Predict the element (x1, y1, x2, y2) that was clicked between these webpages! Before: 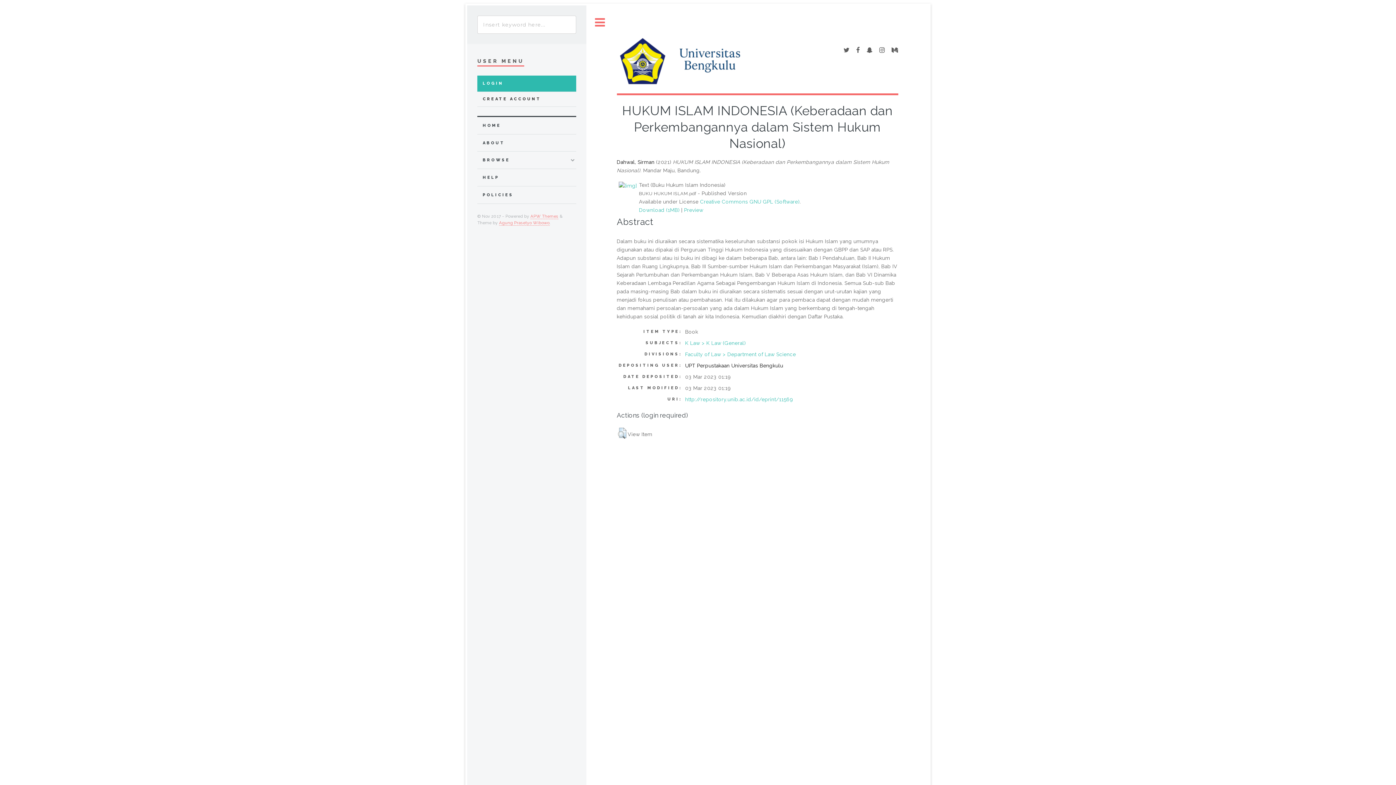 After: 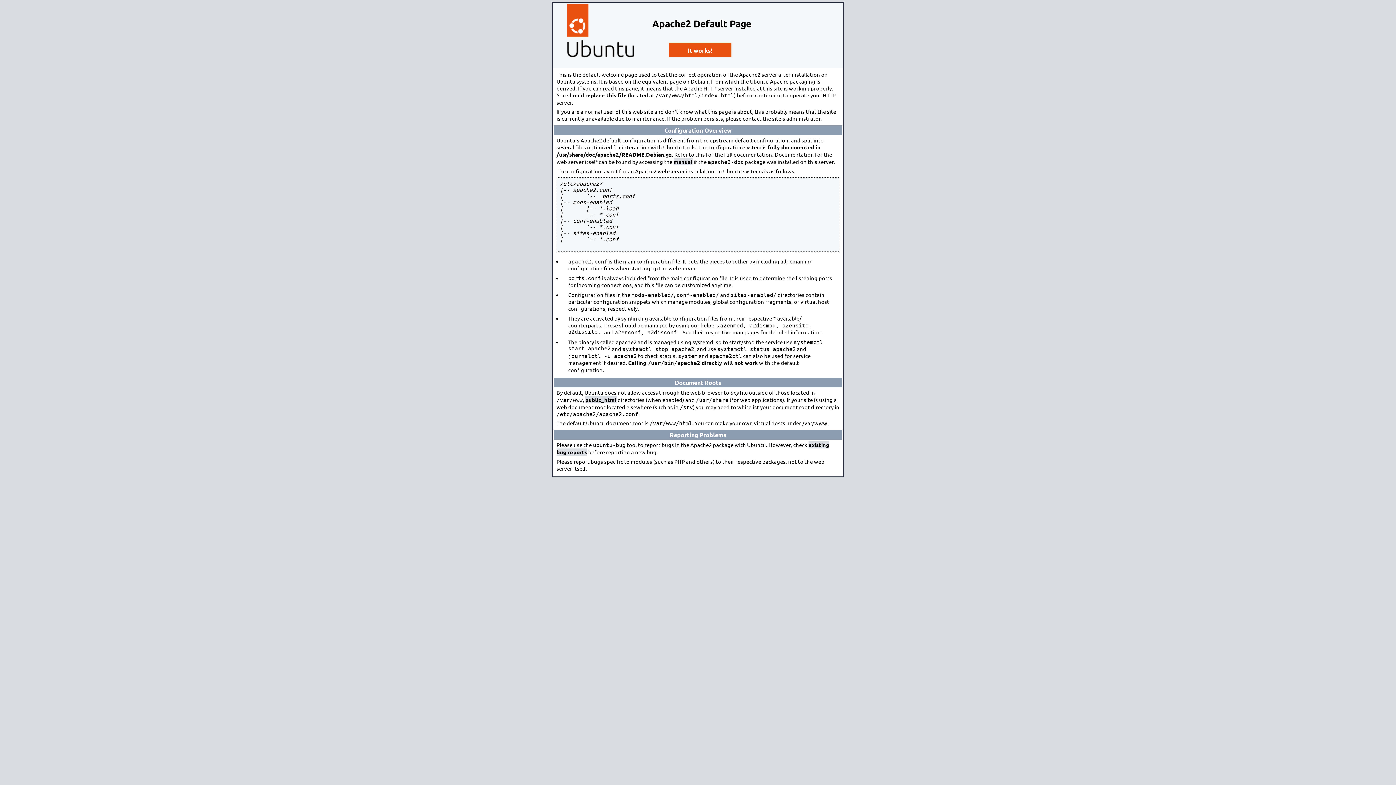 Action: bbox: (616, 36, 757, 88)